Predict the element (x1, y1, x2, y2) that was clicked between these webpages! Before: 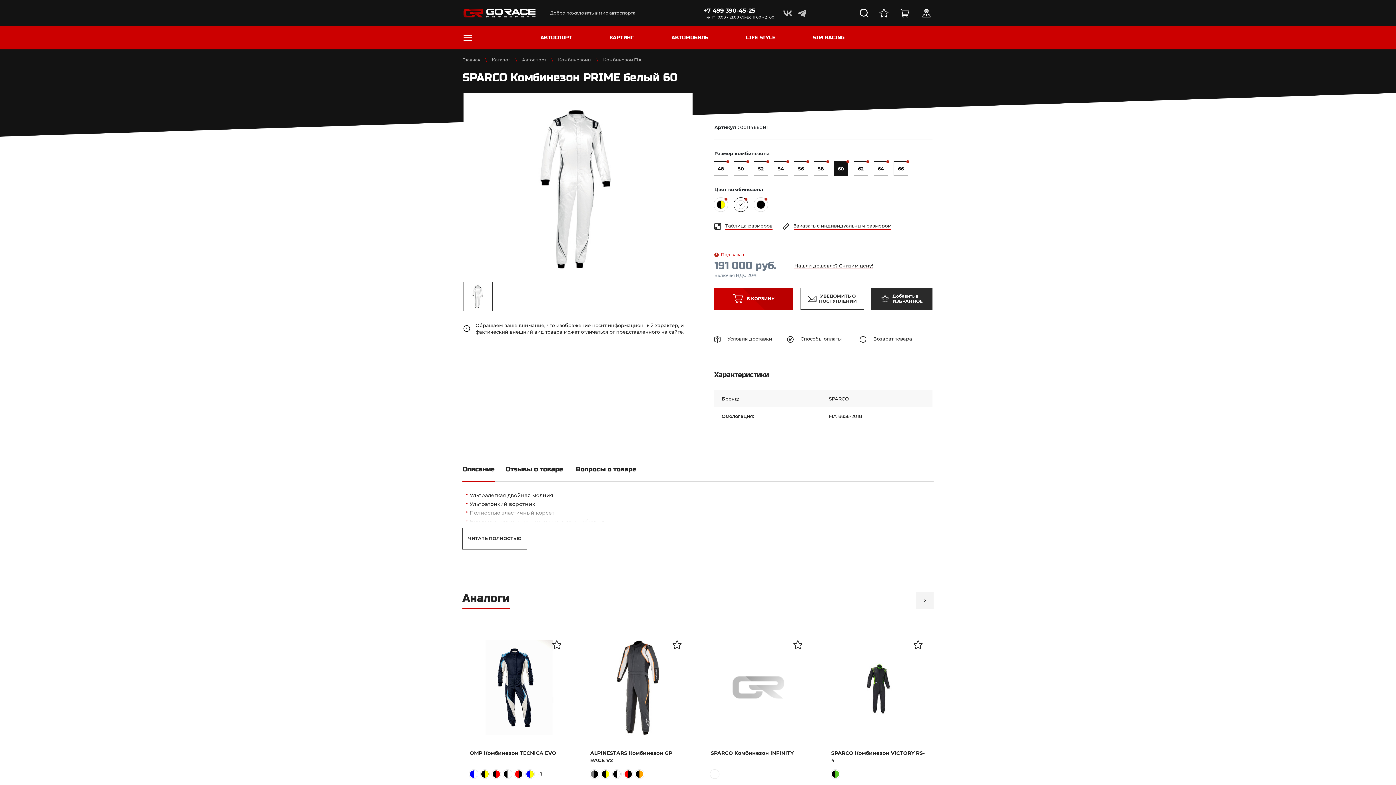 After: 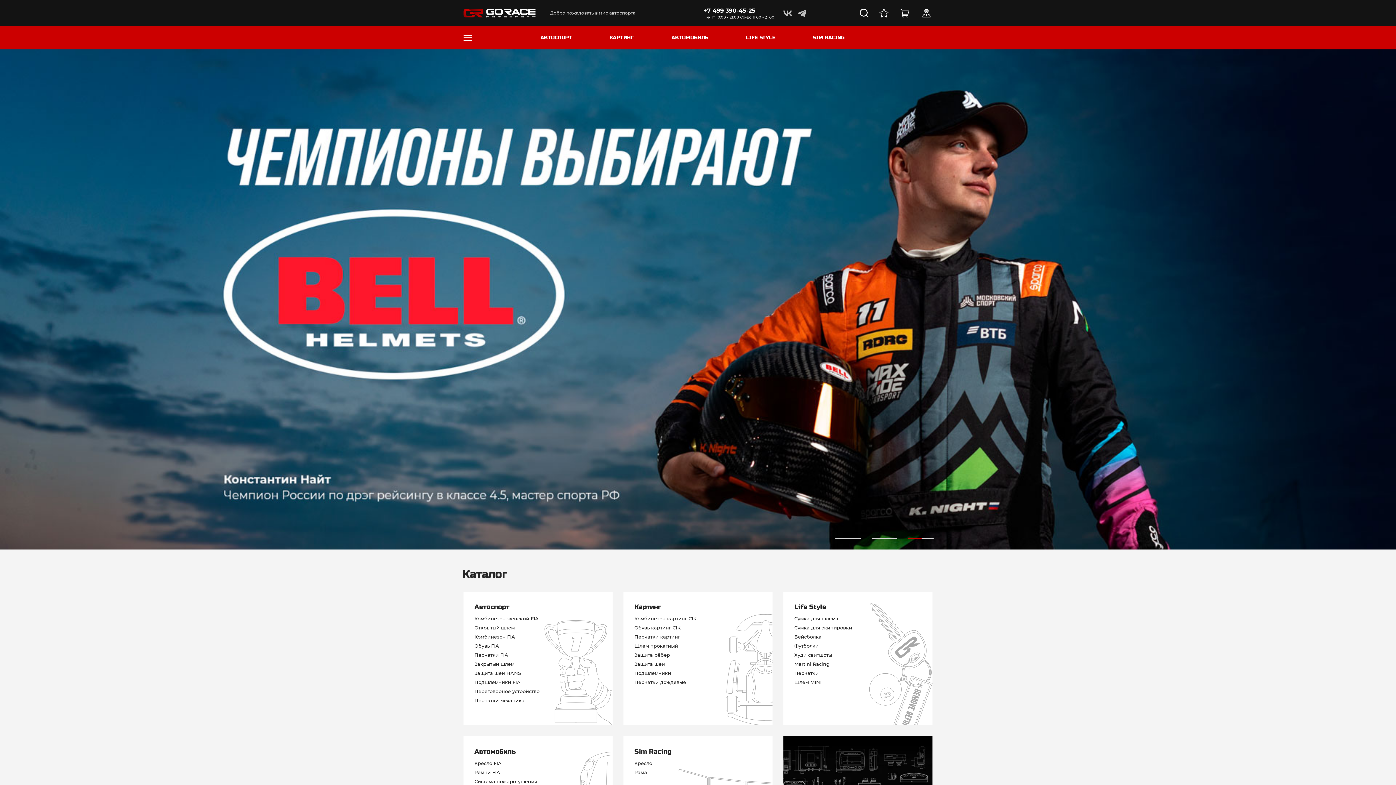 Action: bbox: (463, 8, 535, 17)